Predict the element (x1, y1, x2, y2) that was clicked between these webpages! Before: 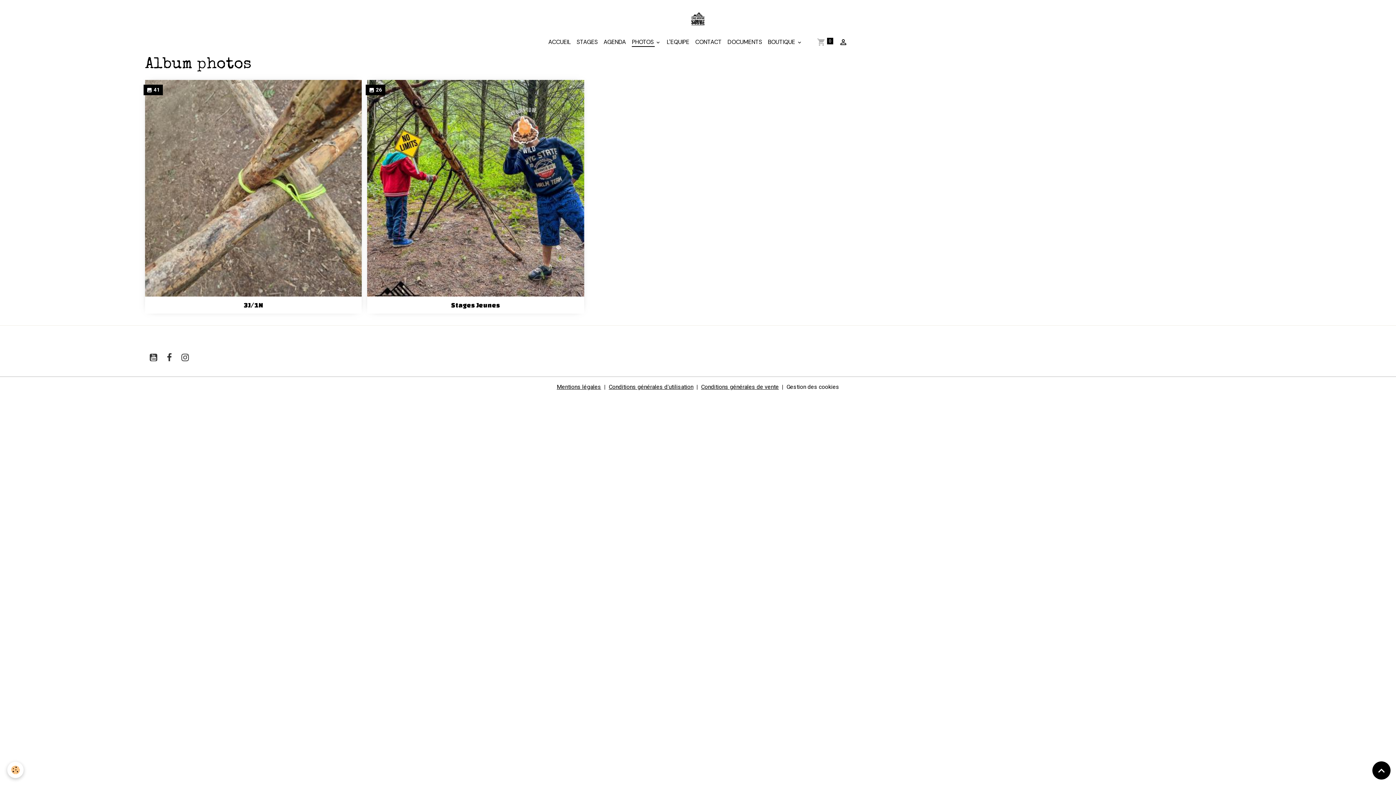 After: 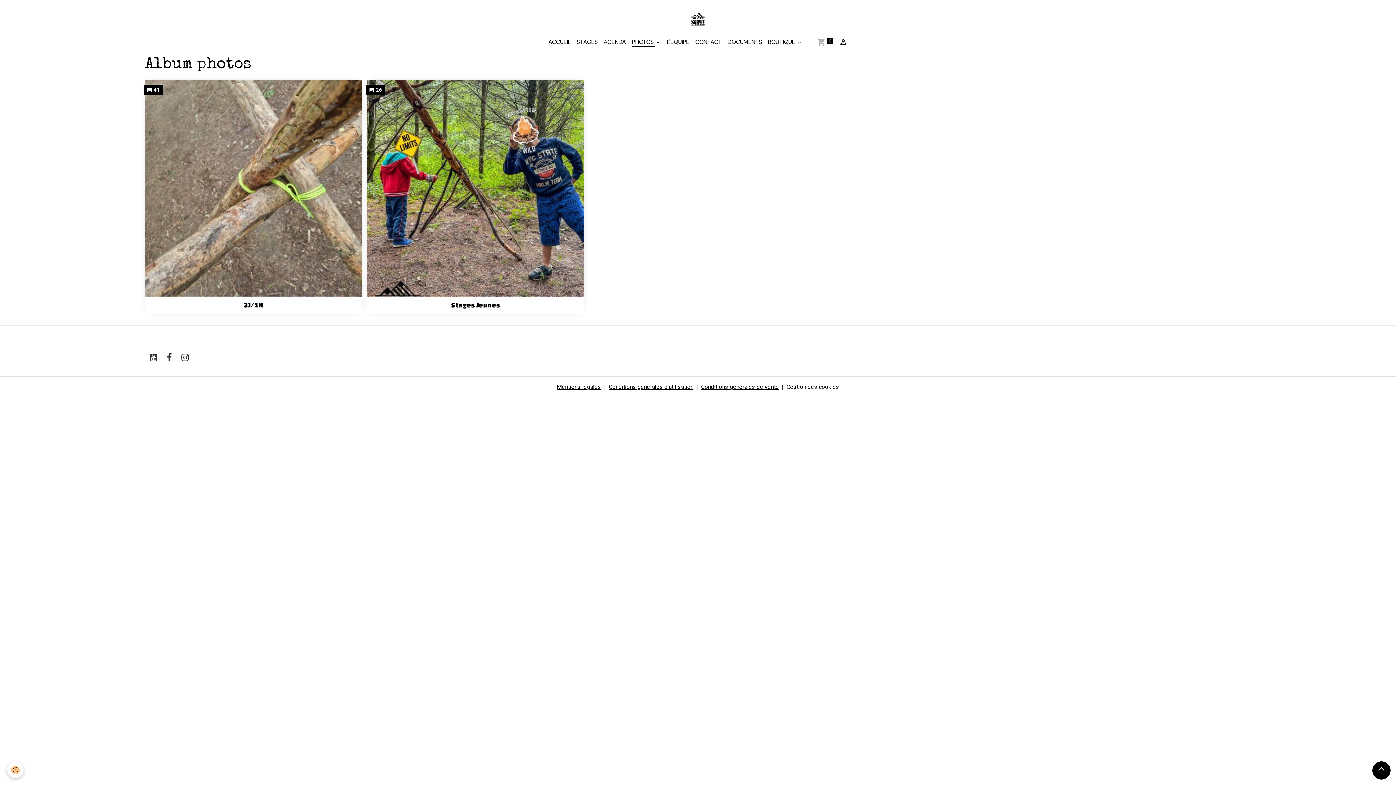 Action: bbox: (1372, 761, 1390, 780) label: Scroll top